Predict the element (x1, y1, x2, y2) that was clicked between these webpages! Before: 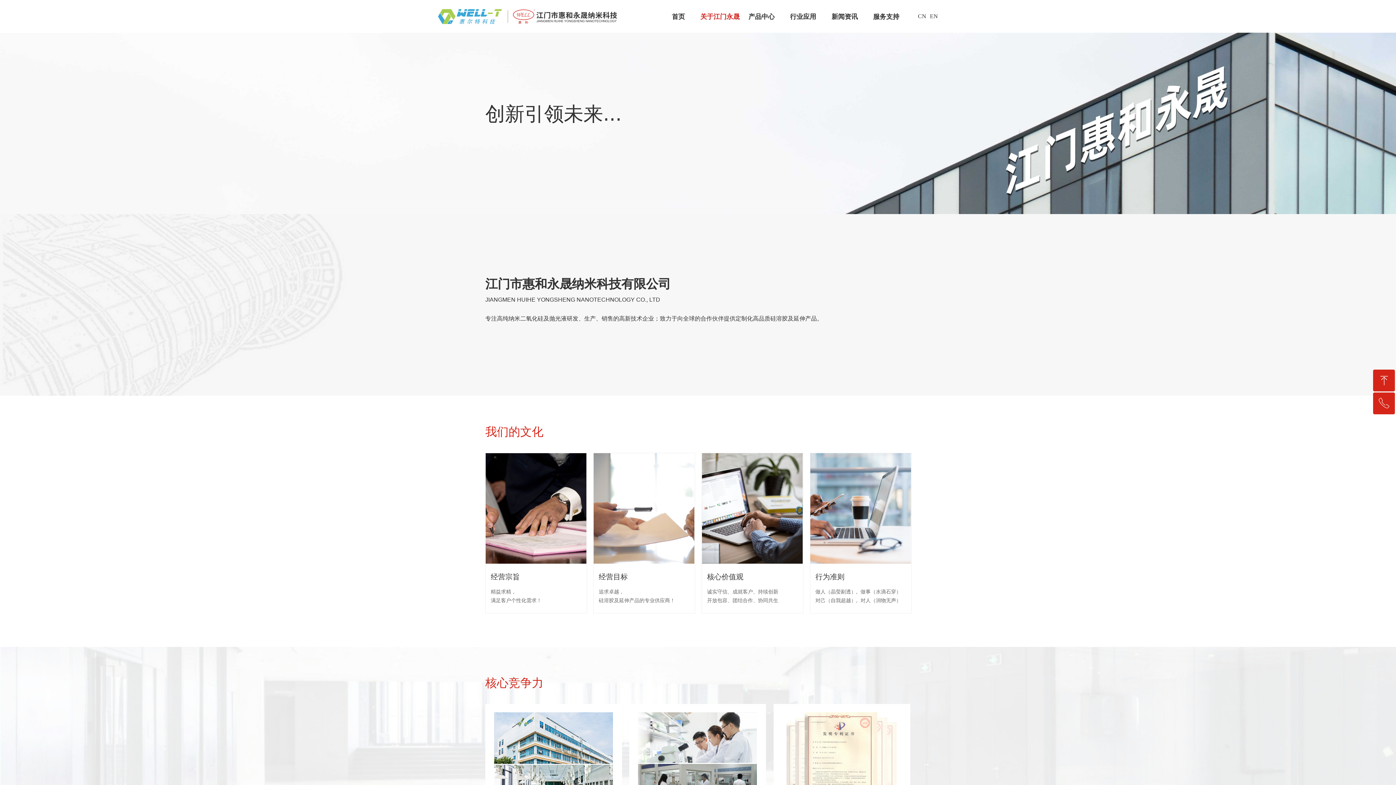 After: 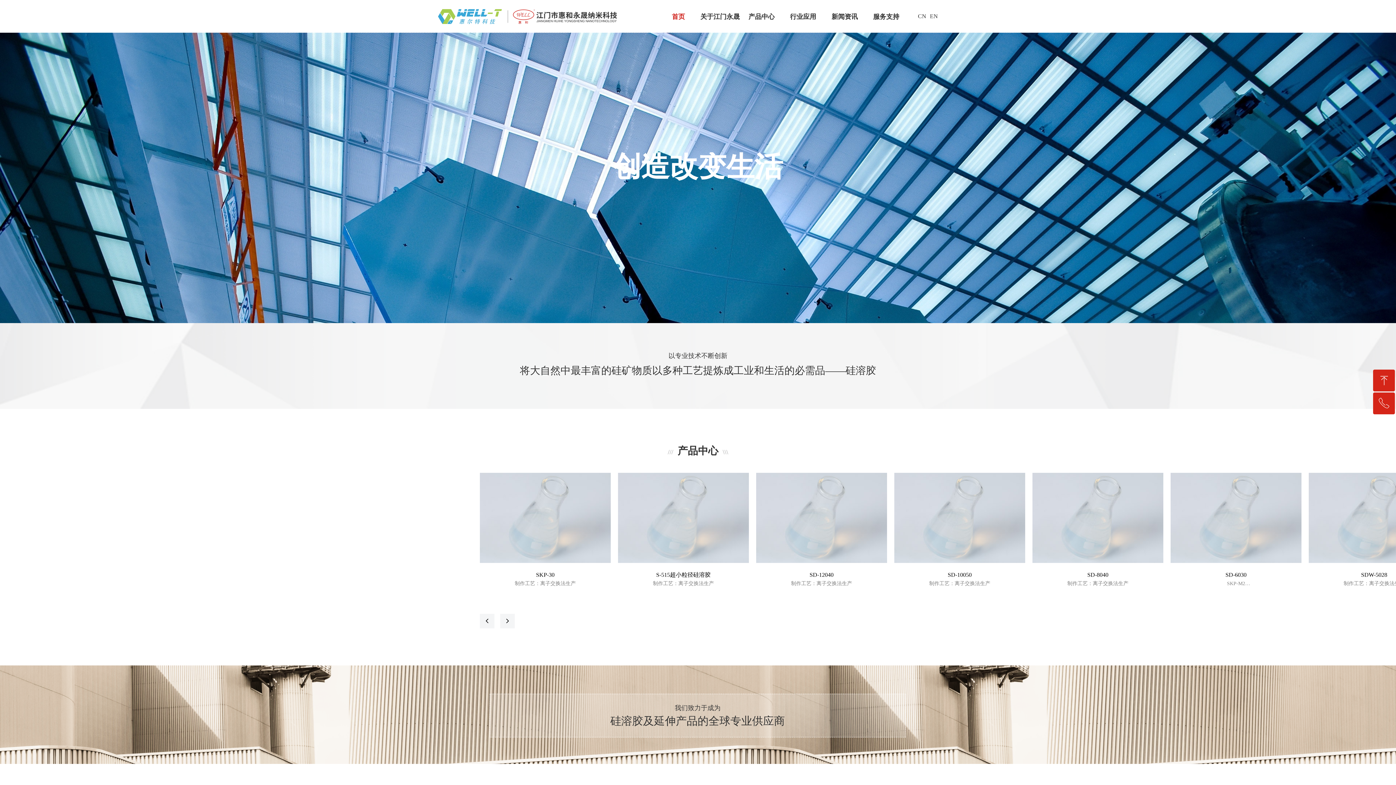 Action: bbox: (657, 0, 699, 32) label: 首页